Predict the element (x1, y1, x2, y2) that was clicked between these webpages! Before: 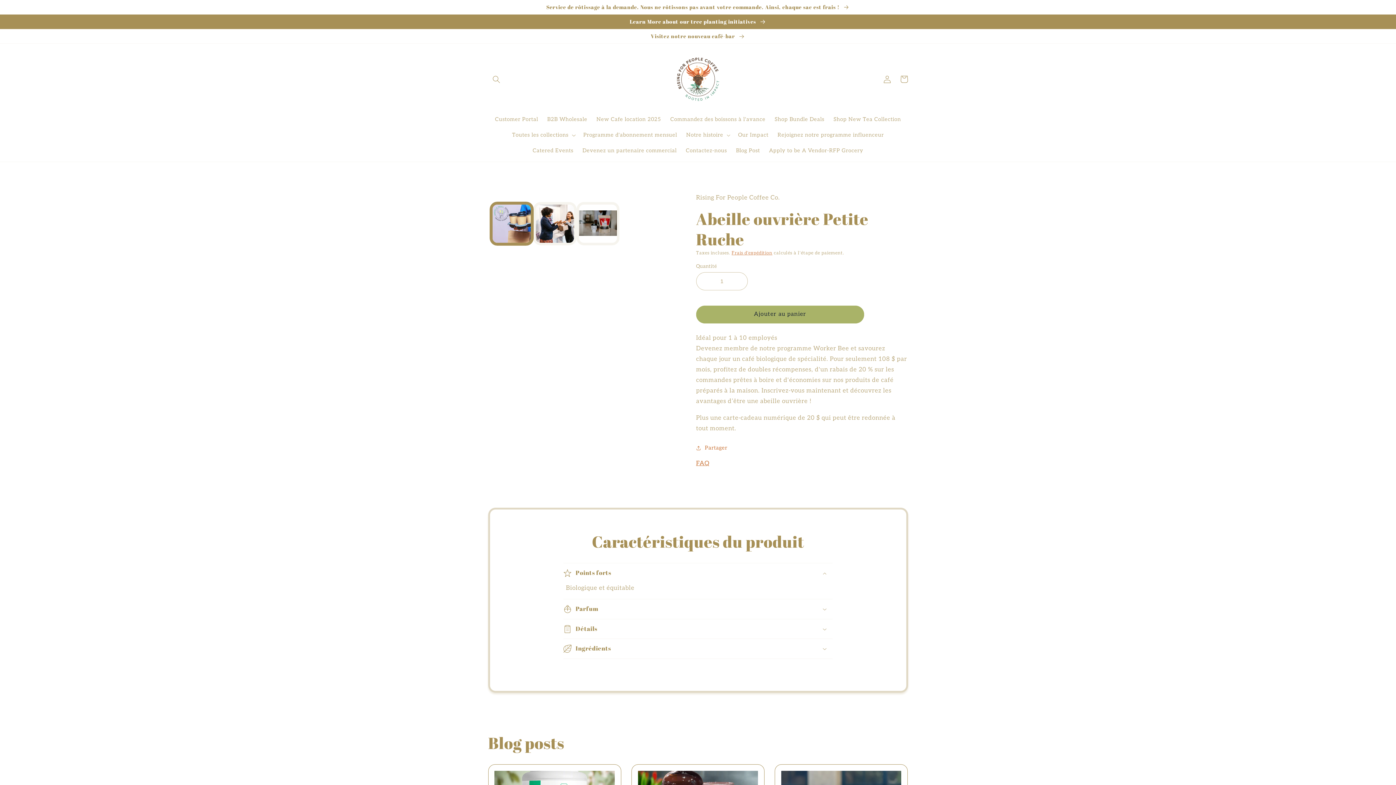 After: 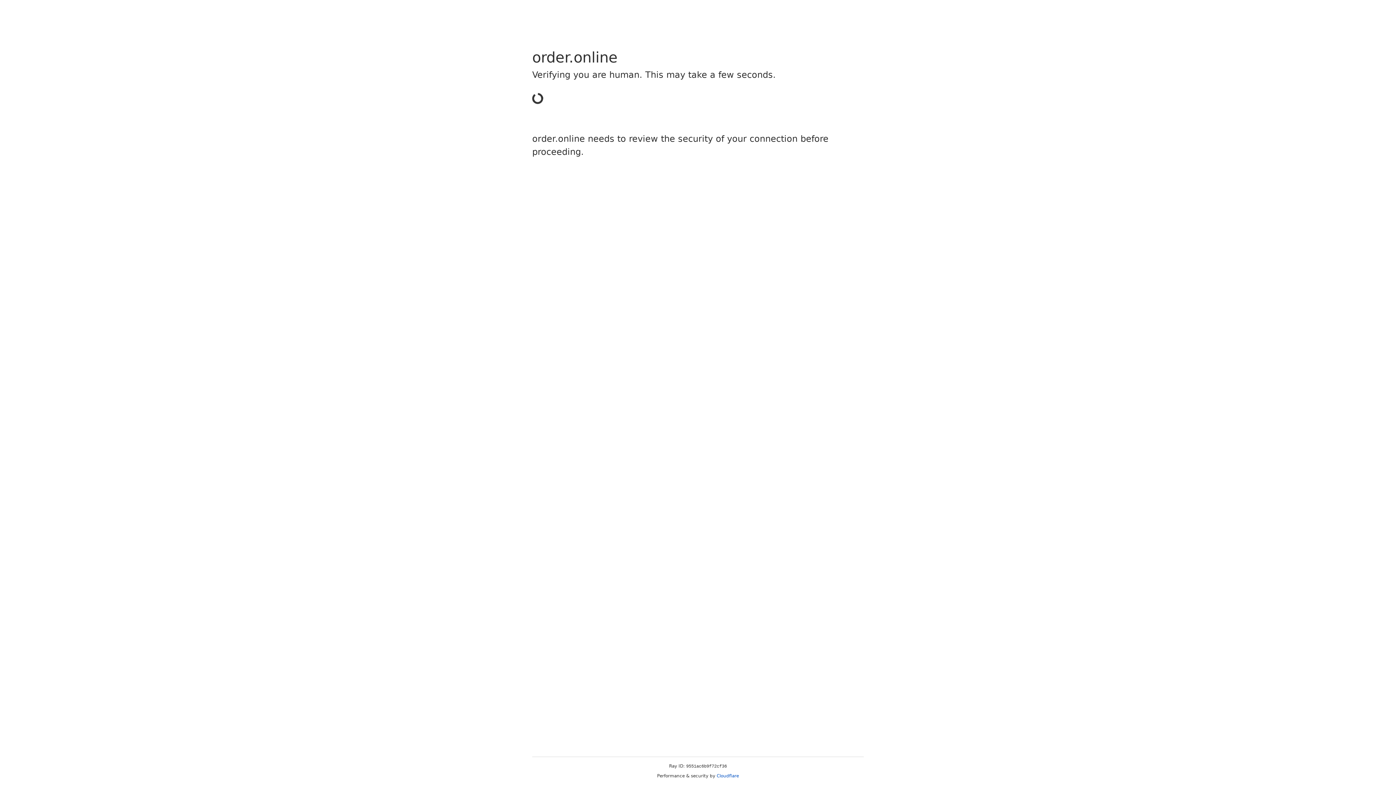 Action: label: Commandez des boissons à l'avance bbox: (665, 111, 770, 127)